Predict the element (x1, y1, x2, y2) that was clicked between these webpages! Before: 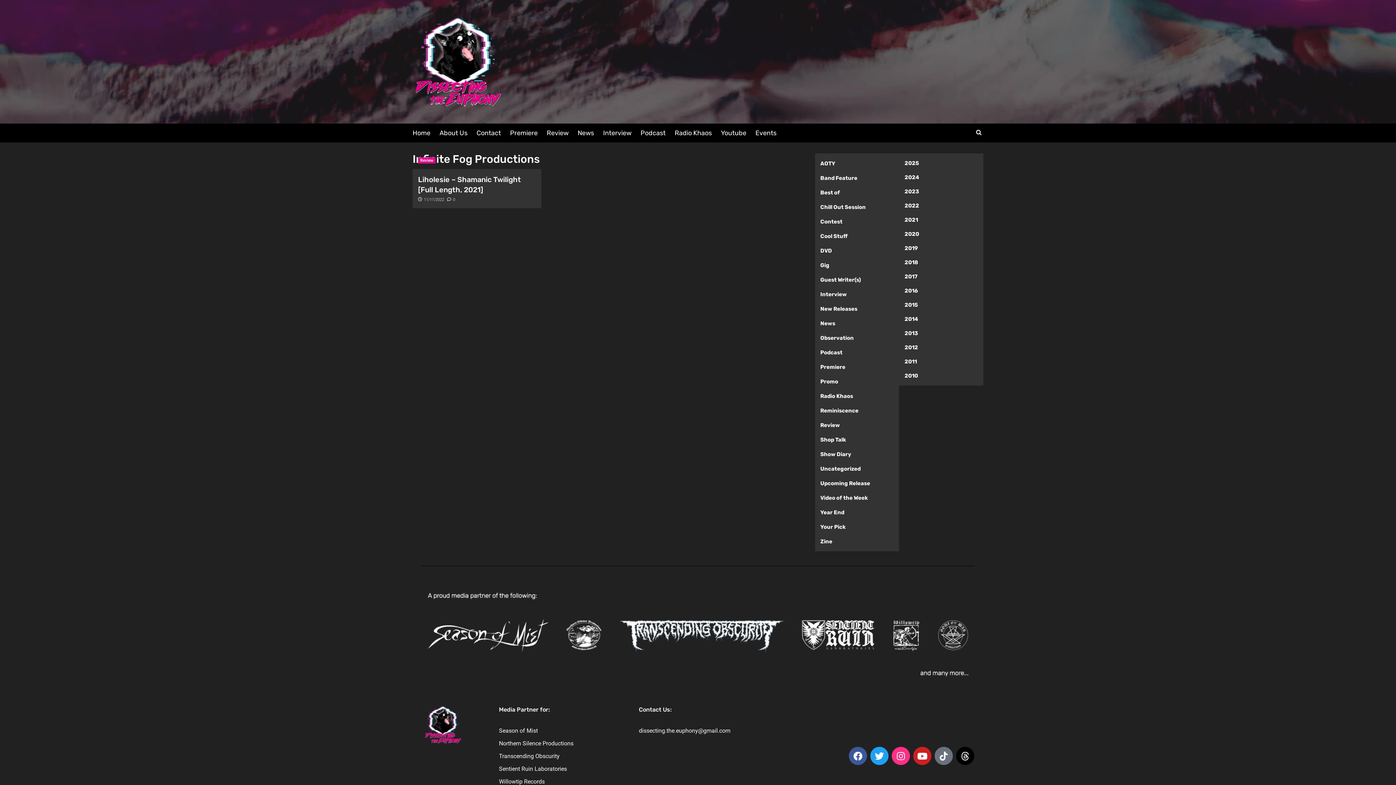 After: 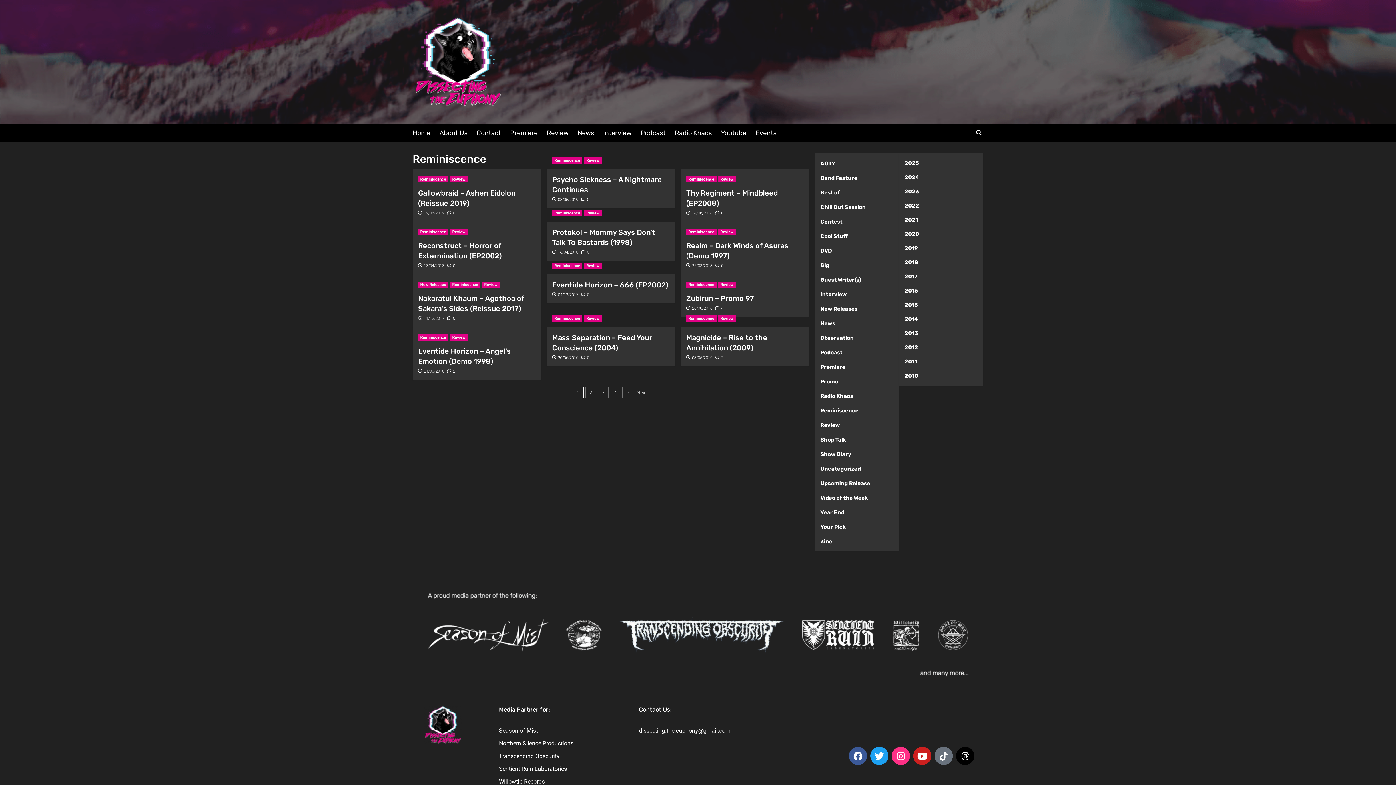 Action: label: Reminiscence bbox: (820, 406, 858, 420)